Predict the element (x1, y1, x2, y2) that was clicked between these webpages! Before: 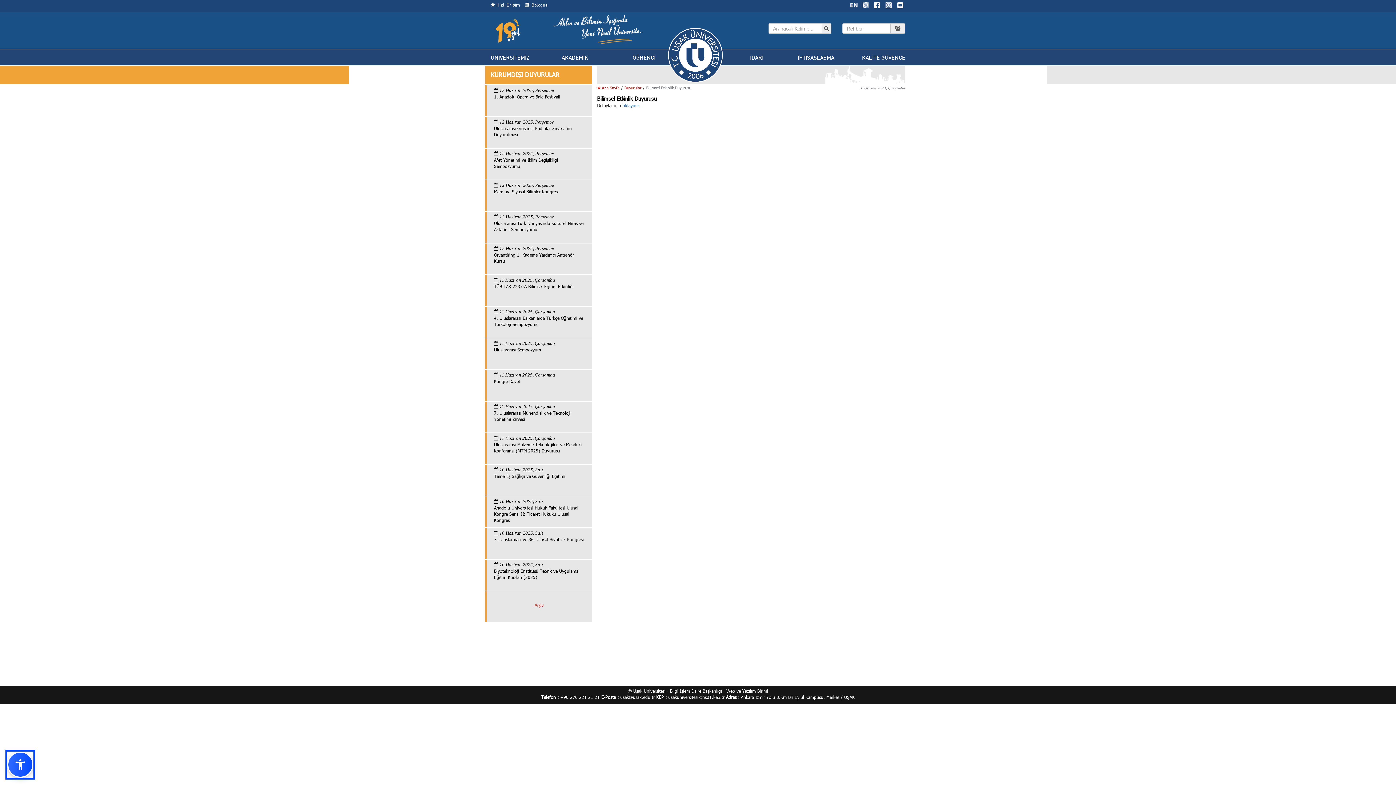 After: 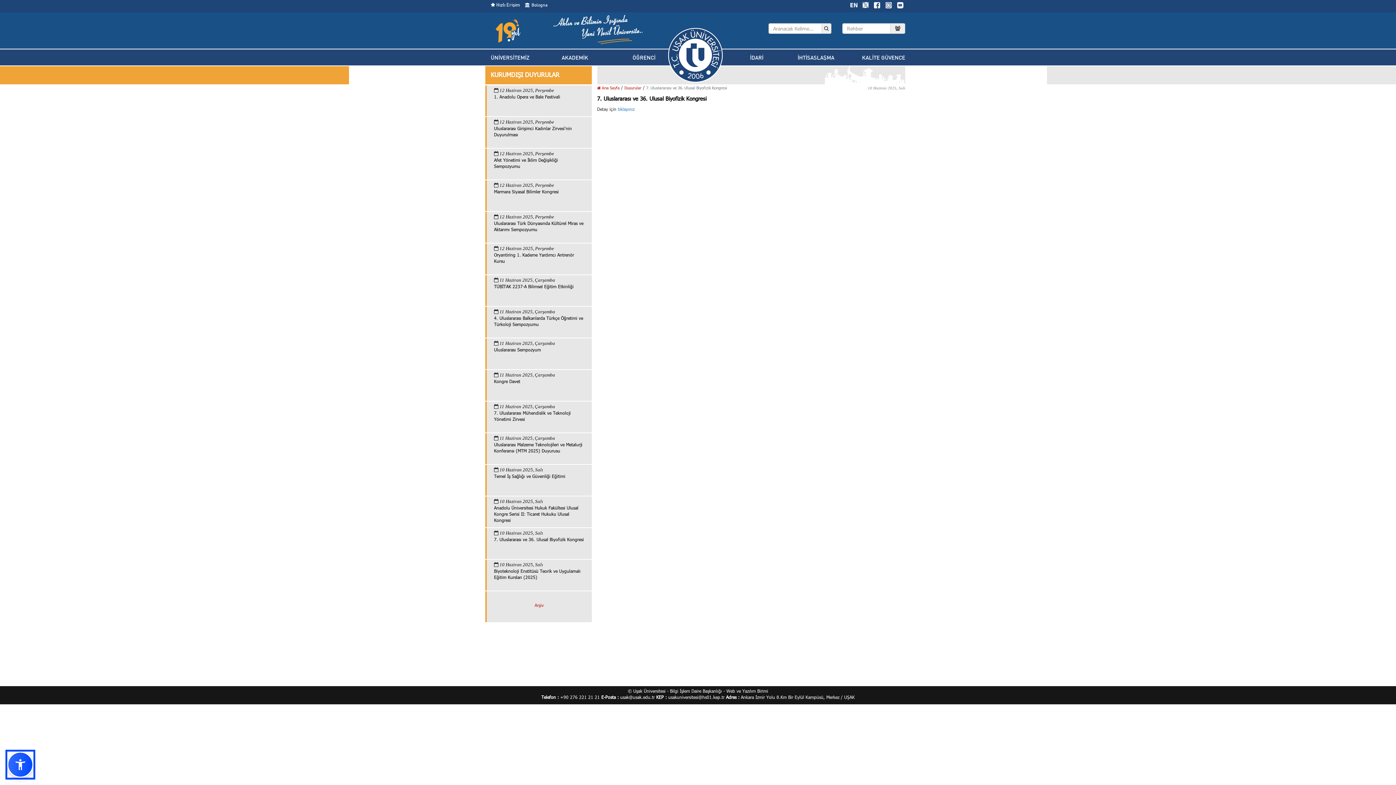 Action: label:  10 Haziran 2025, Salı
7. Uluslararası ve 36. Ulusal Biyofizik Kongresi bbox: (485, 528, 591, 559)